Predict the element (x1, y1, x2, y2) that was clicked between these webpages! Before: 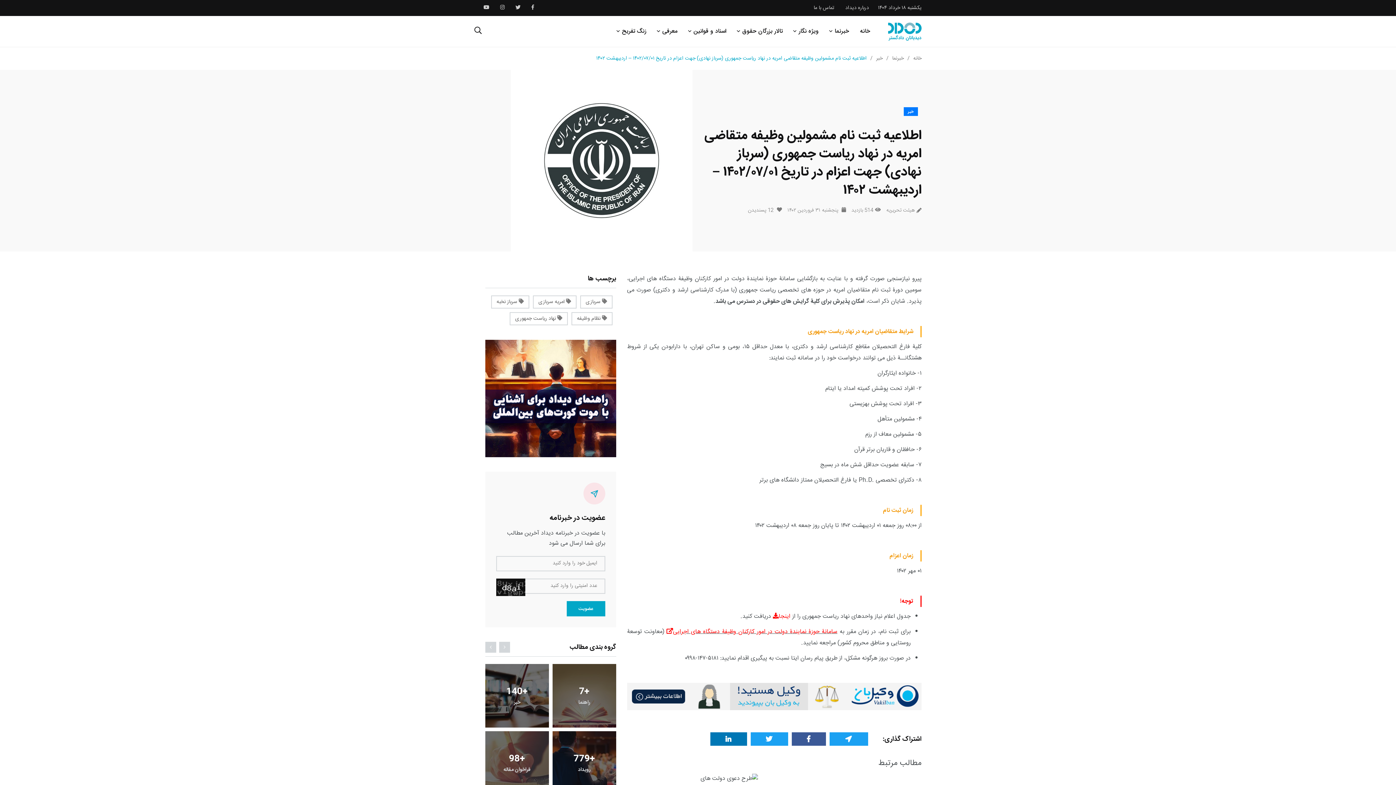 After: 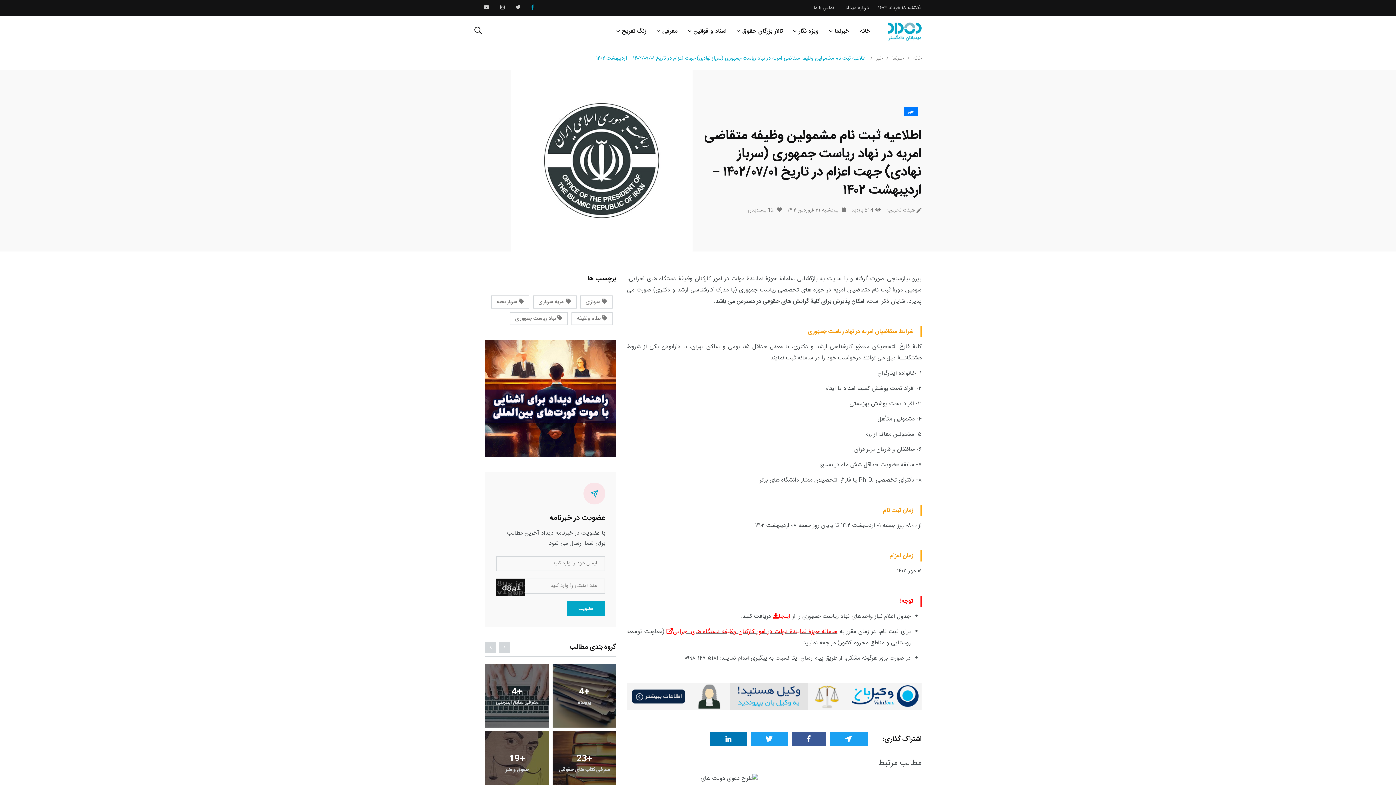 Action: bbox: (531, 3, 534, 12)